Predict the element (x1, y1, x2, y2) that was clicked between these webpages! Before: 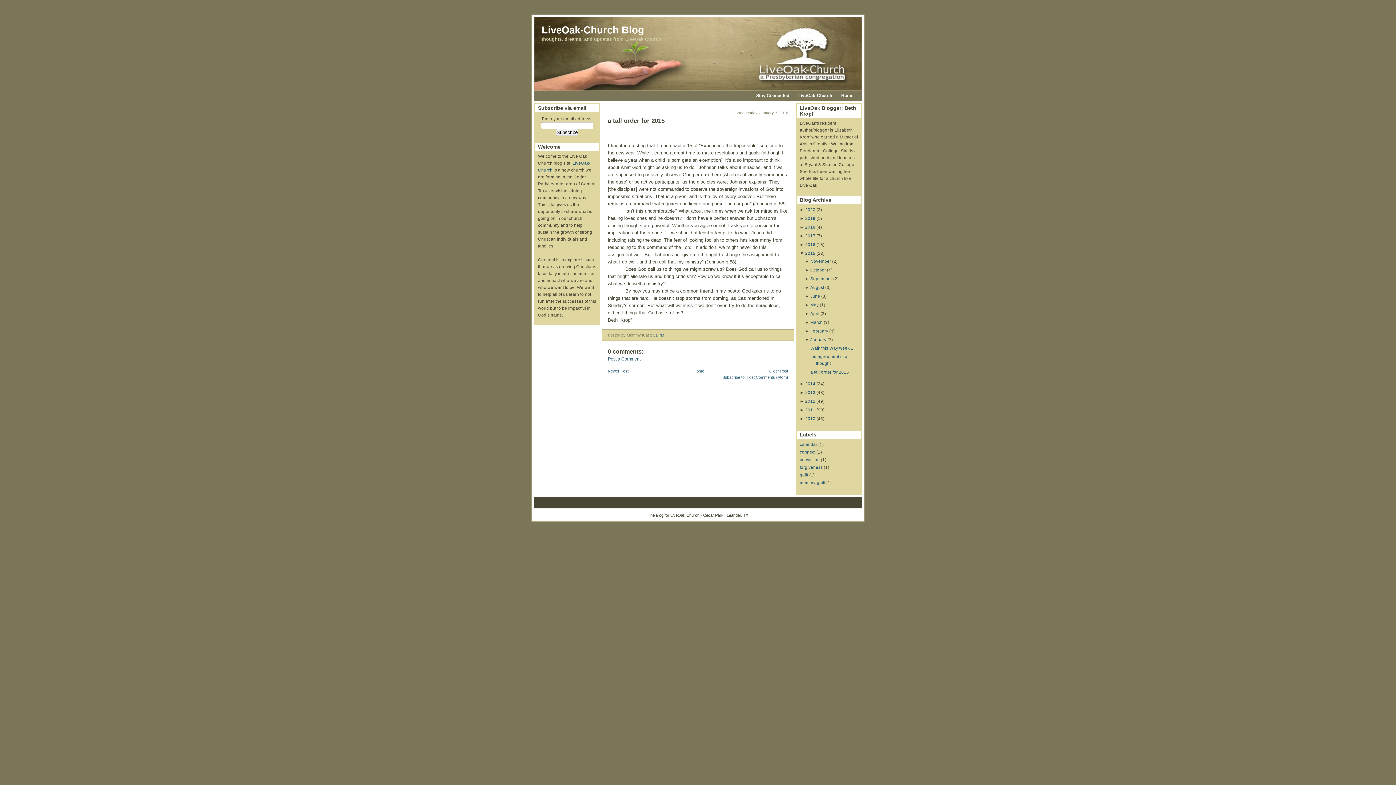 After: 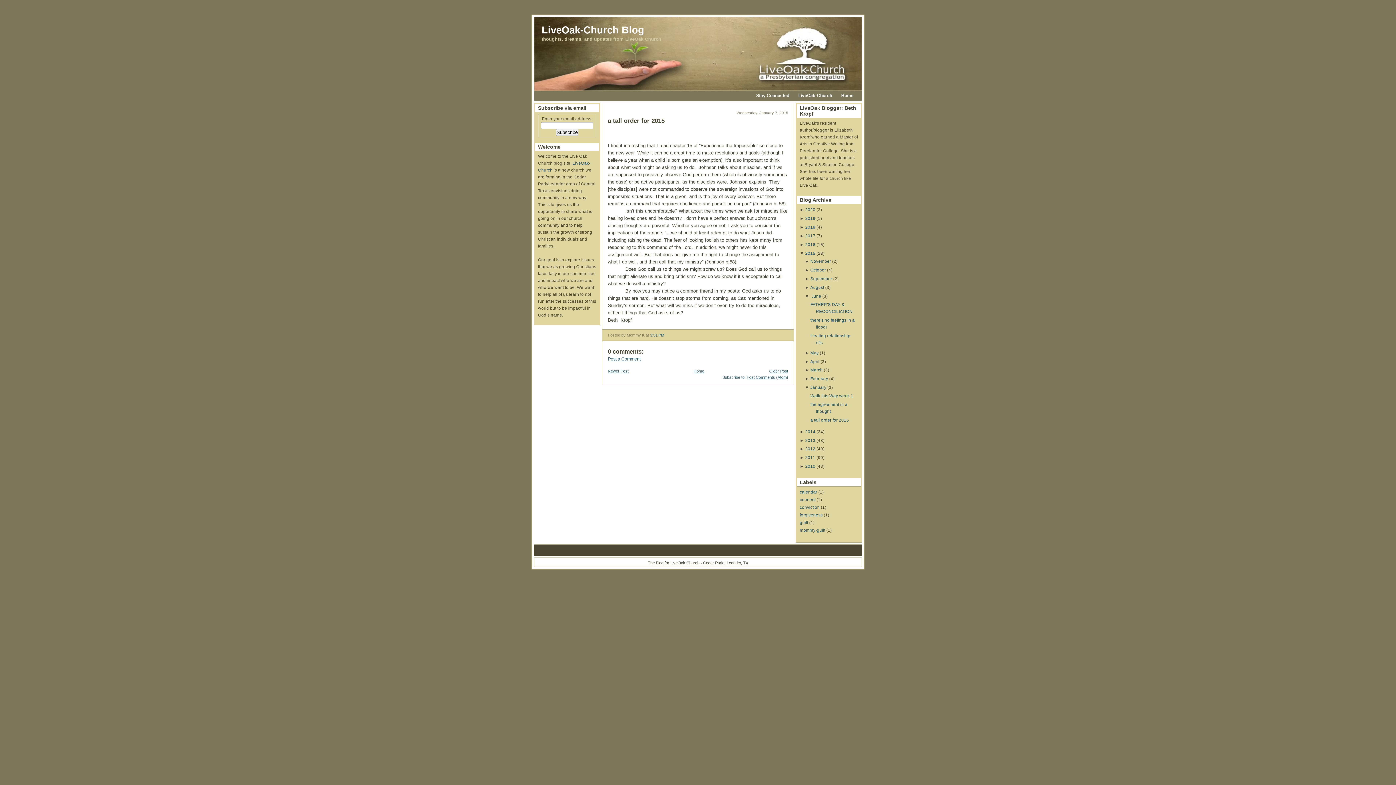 Action: bbox: (805, 293, 810, 298) label: ► 